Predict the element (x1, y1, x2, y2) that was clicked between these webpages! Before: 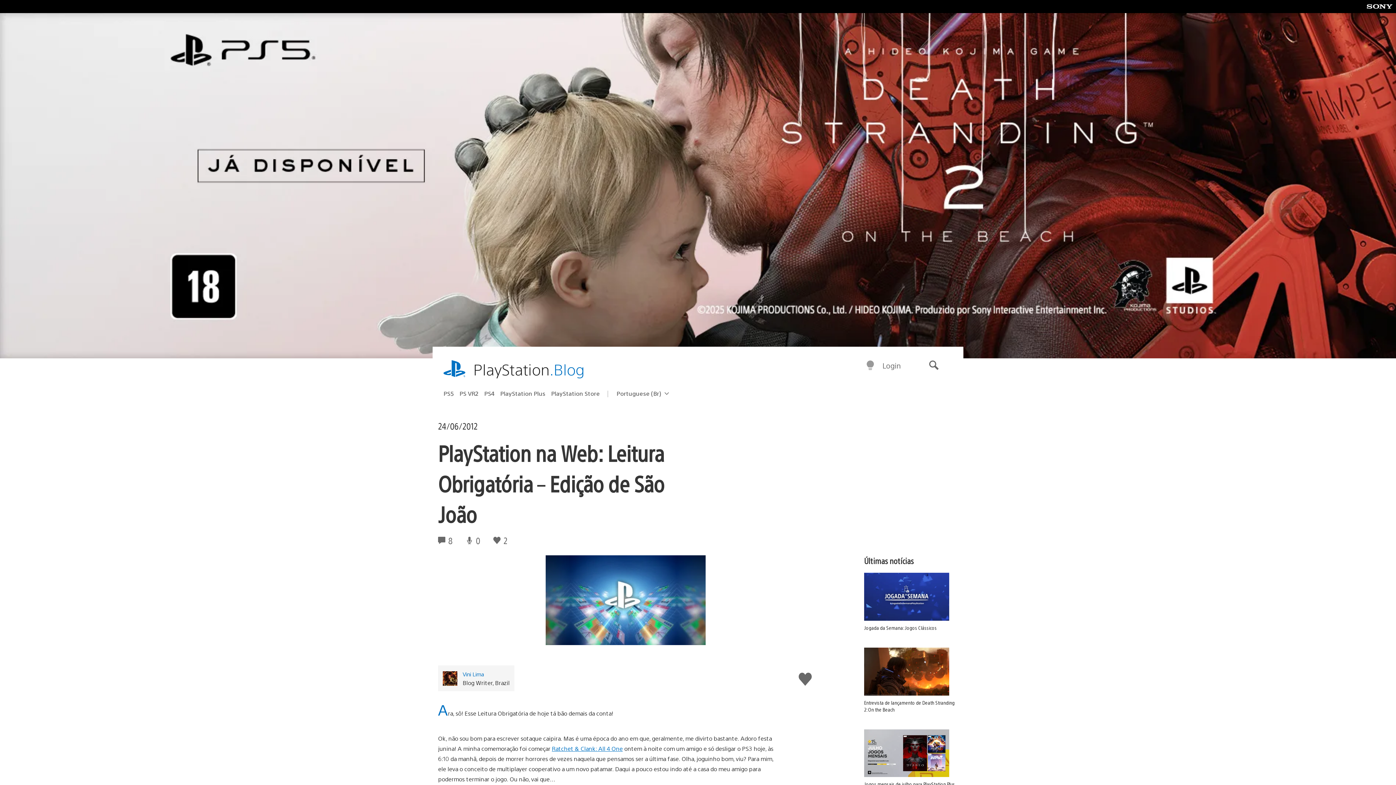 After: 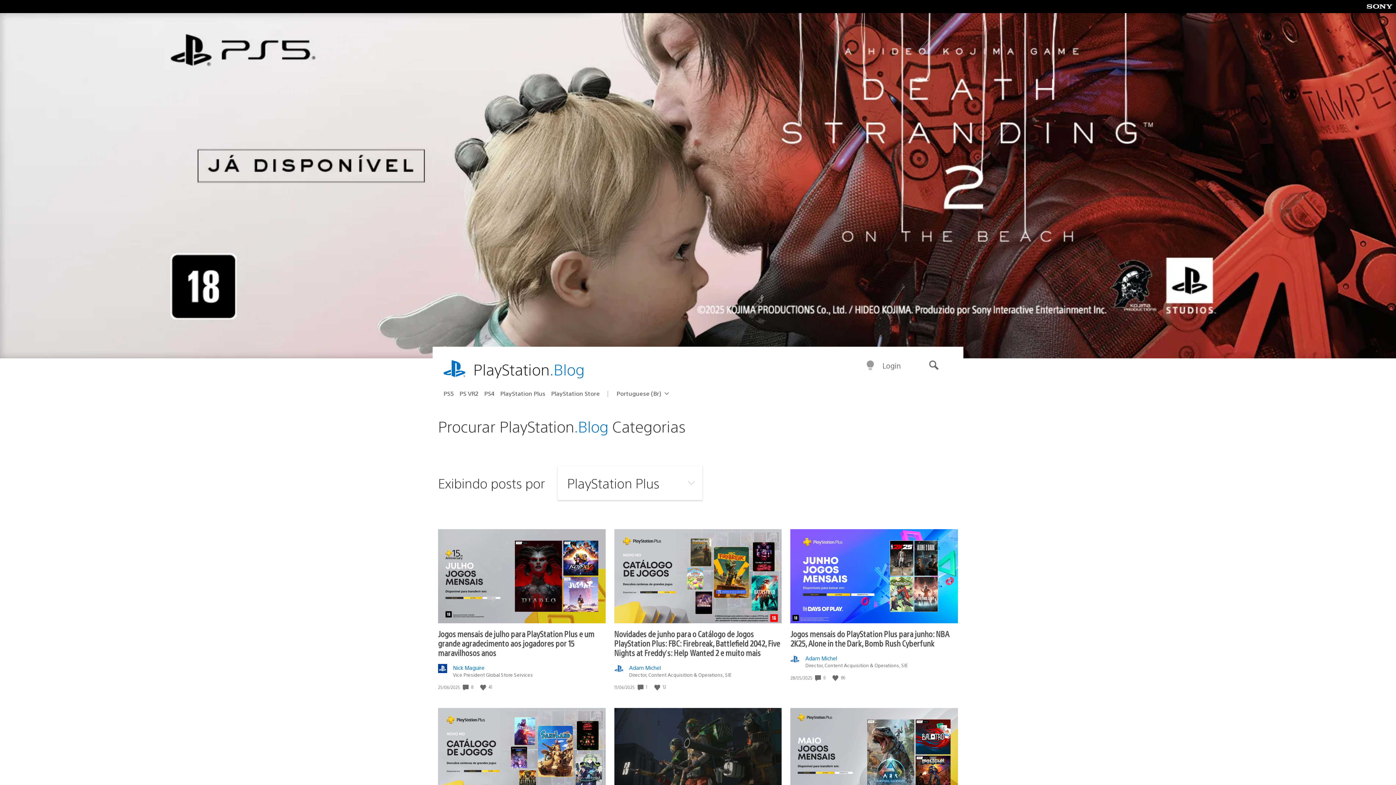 Action: label: PlayStation Plus bbox: (500, 387, 551, 399)